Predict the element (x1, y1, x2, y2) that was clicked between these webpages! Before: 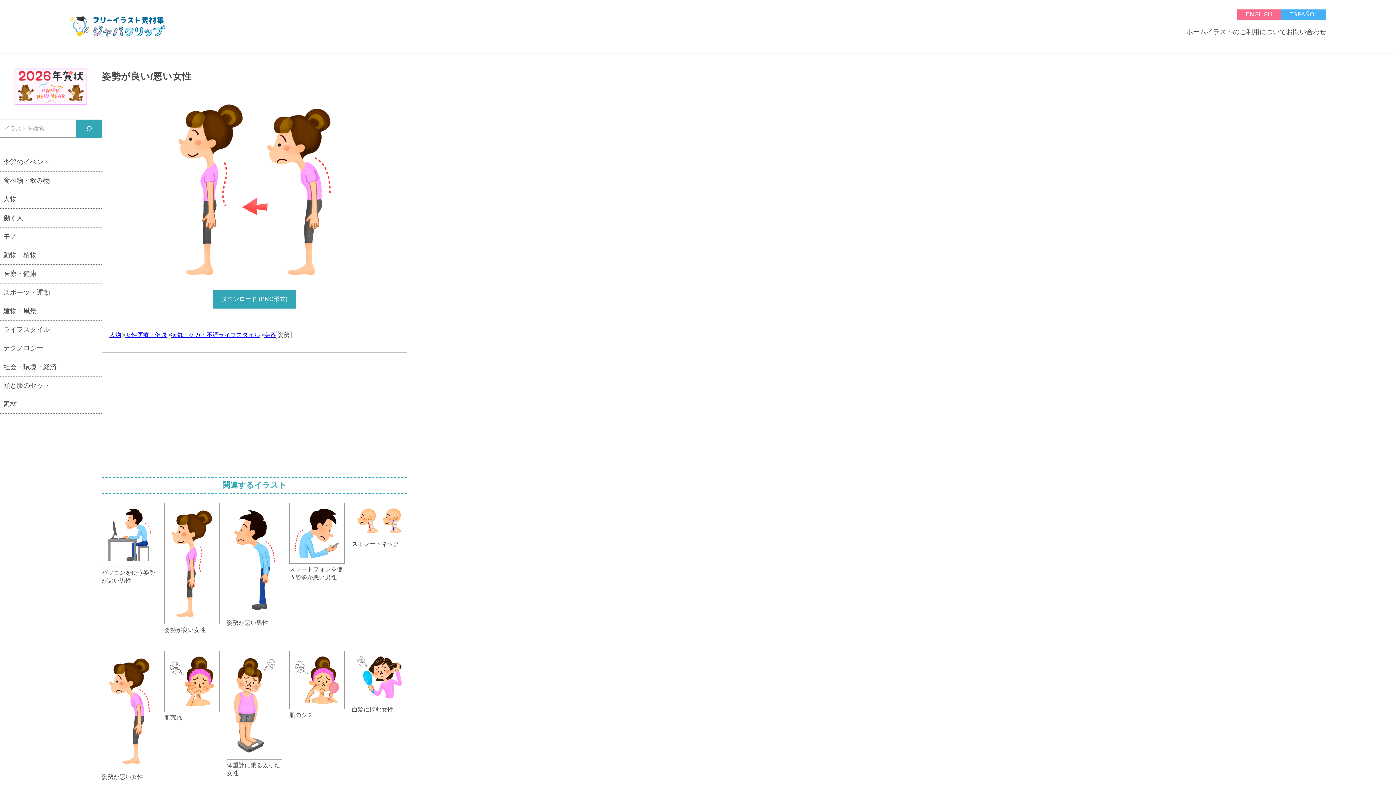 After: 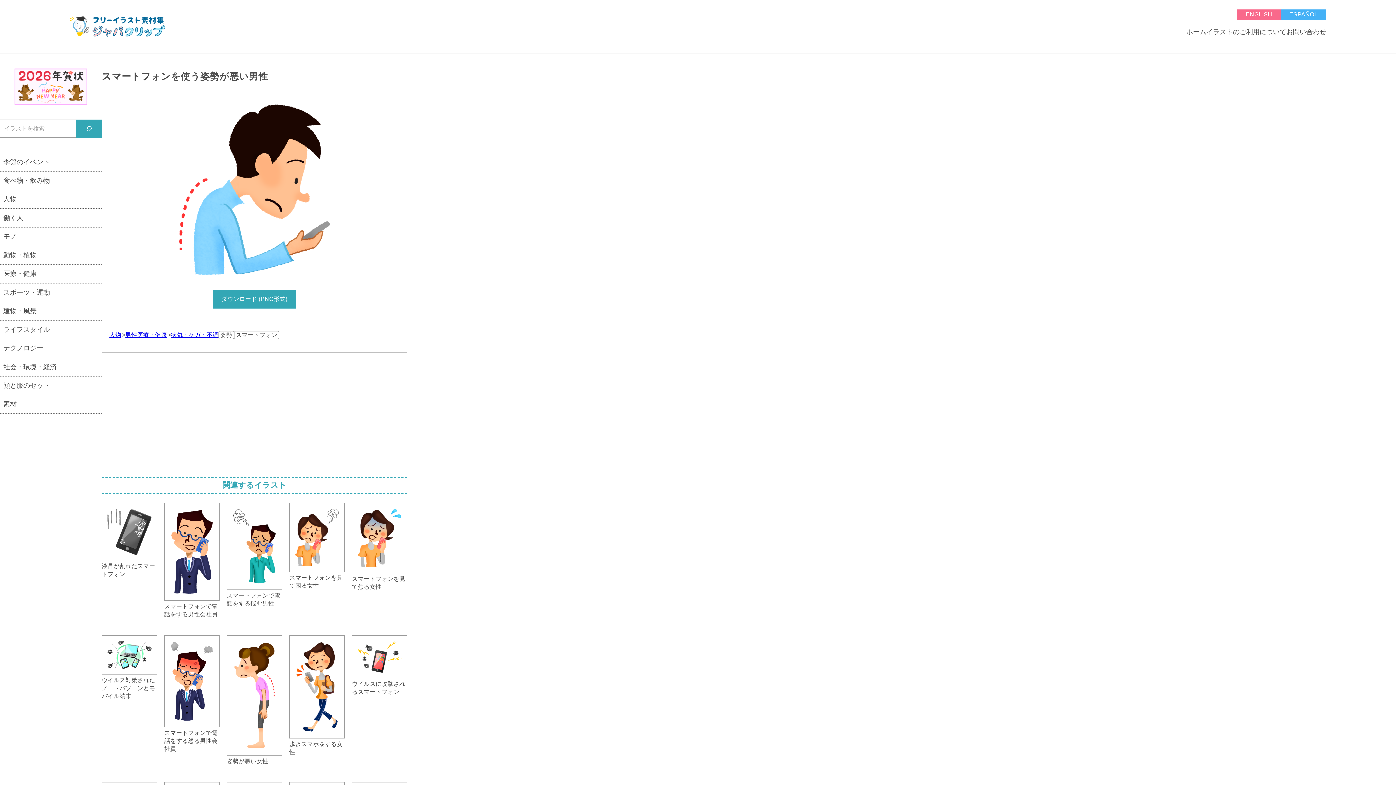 Action: label: スマートフォンを使う姿勢が悪い男性 bbox: (289, 503, 344, 587)